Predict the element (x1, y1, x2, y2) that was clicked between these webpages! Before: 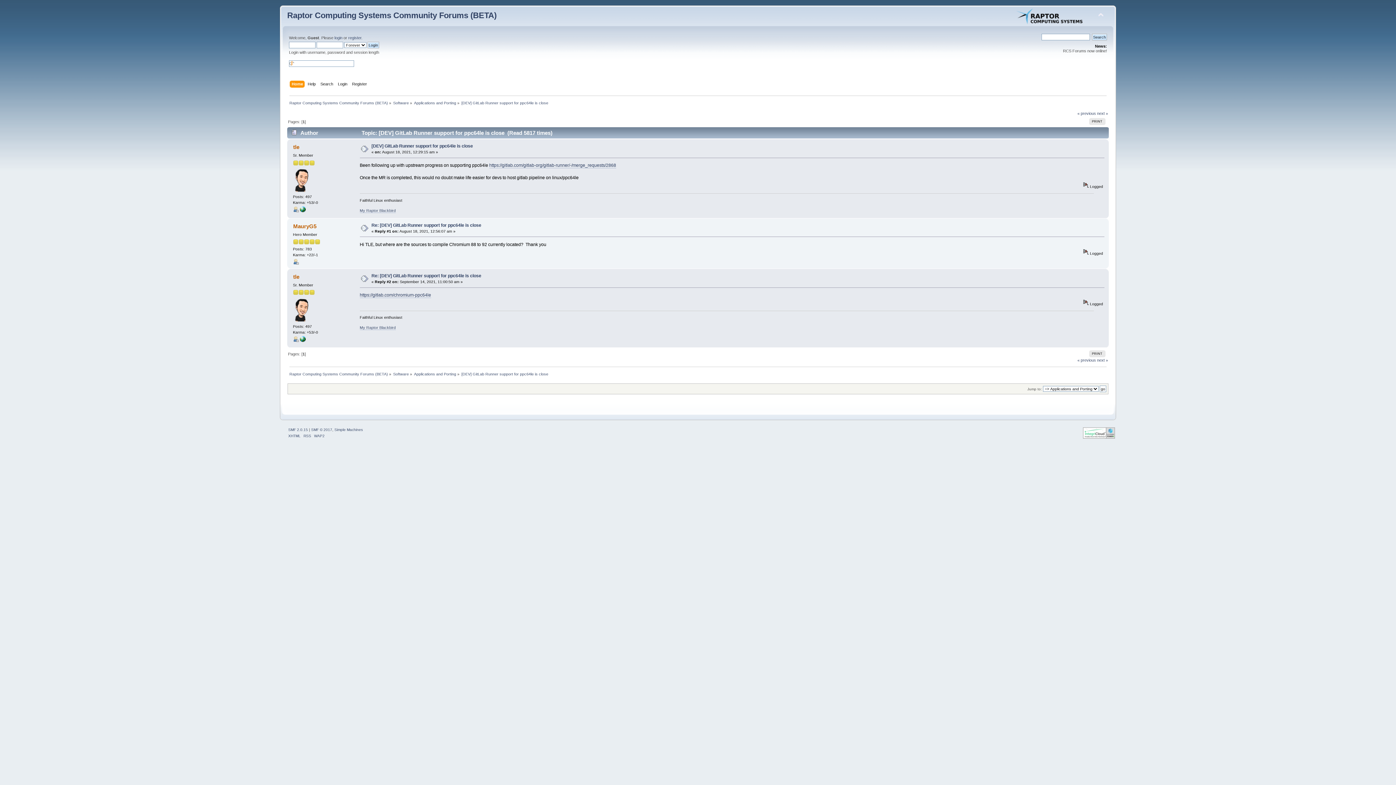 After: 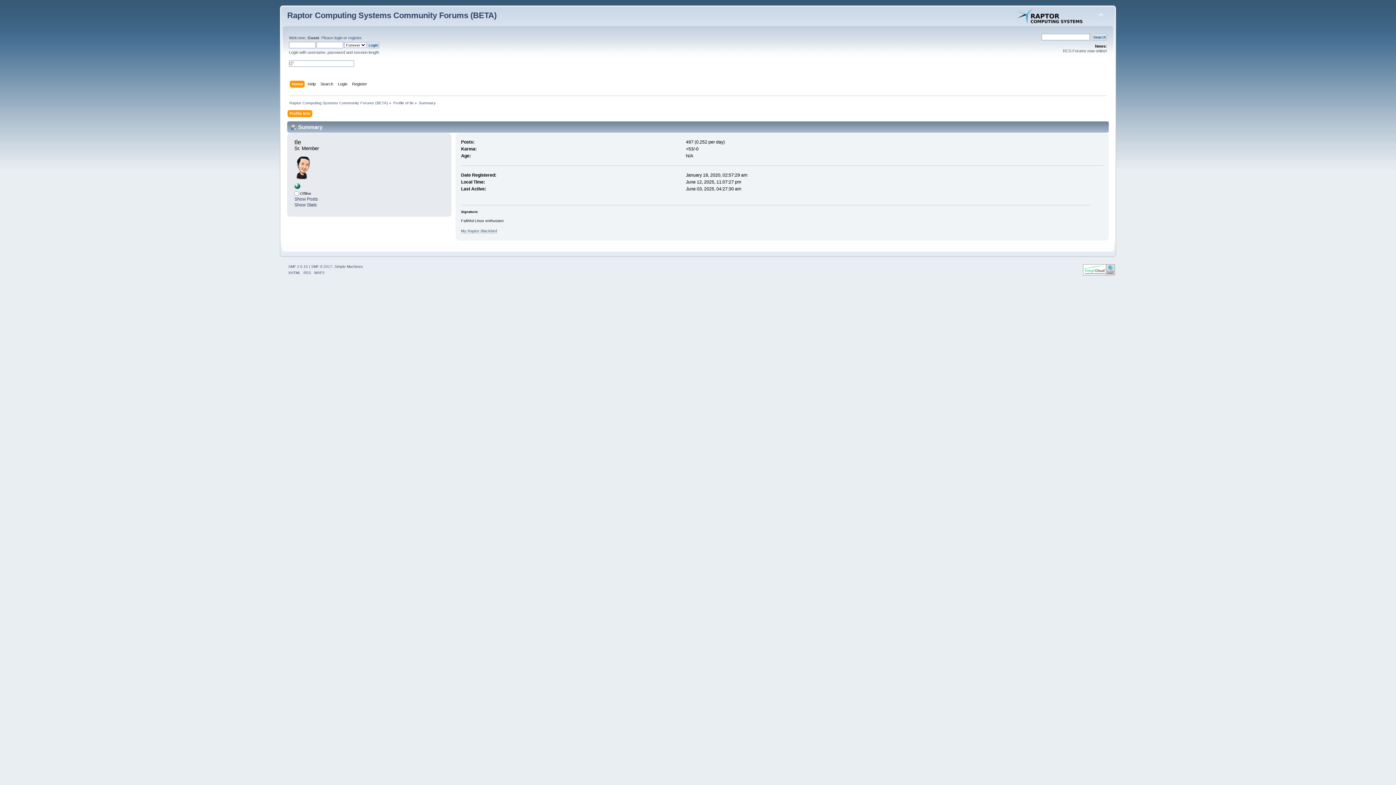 Action: bbox: (293, 318, 309, 322)